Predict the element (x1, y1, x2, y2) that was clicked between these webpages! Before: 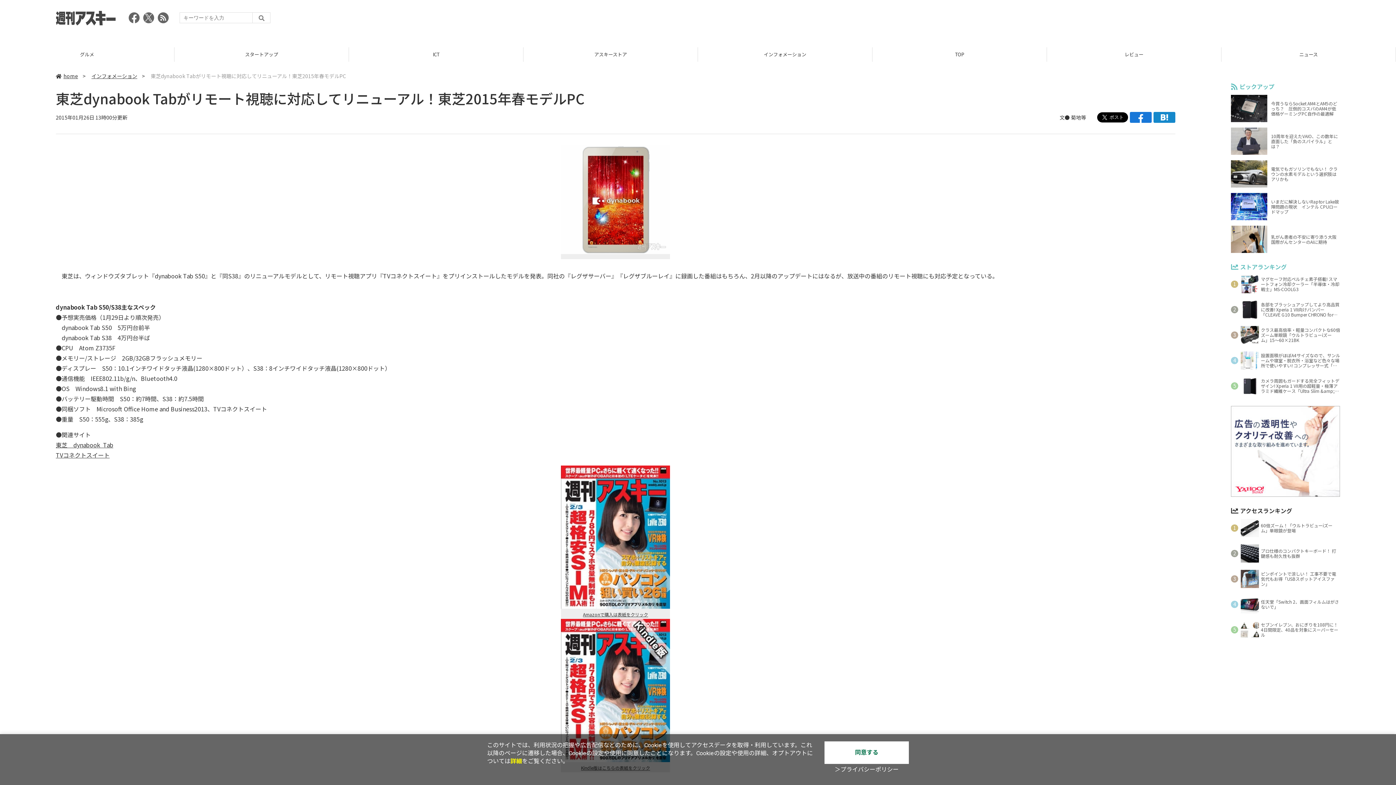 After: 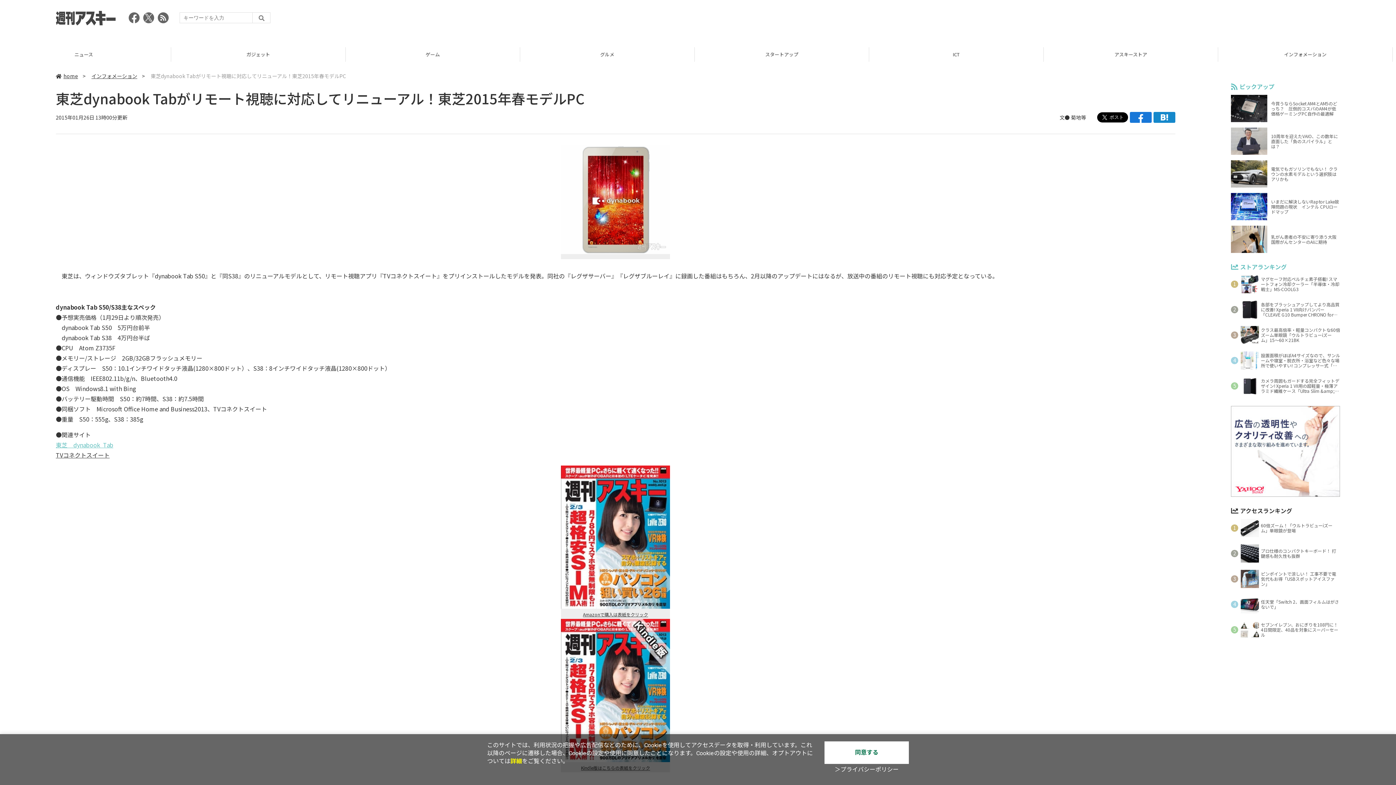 Action: bbox: (55, 440, 113, 449) label: 東芝　dynabook  Tab